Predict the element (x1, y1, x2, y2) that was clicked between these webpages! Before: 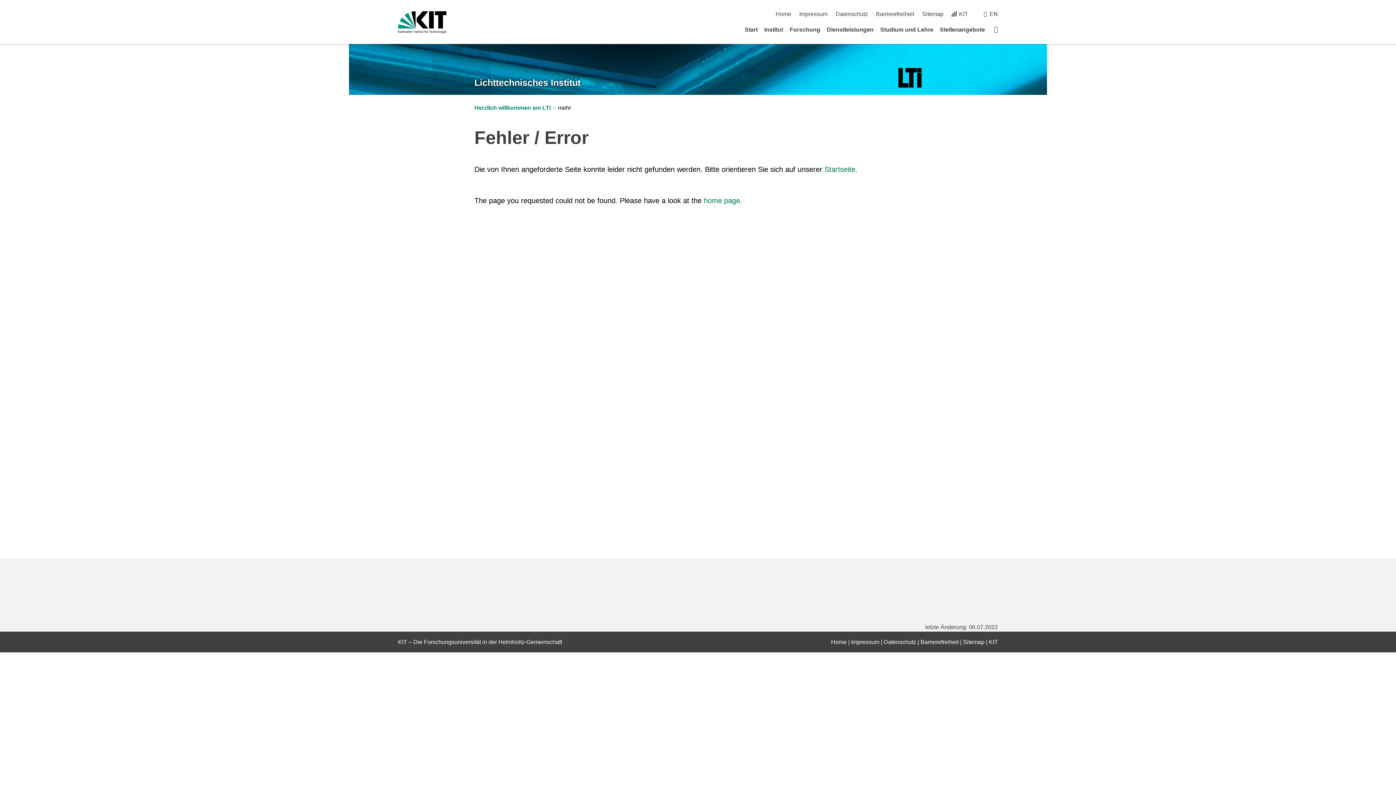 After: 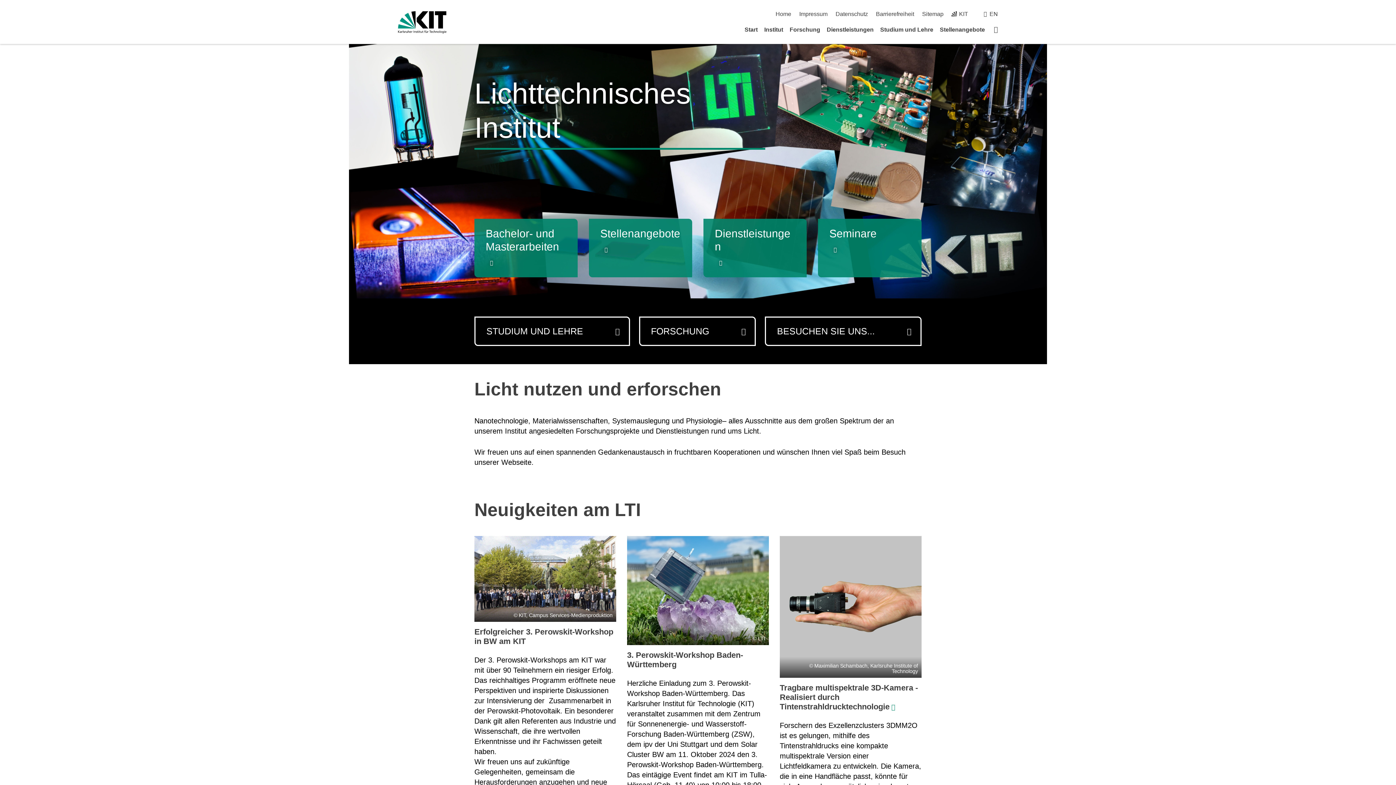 Action: label: Herzlich willkommen am LTI bbox: (474, 104, 571, 112)